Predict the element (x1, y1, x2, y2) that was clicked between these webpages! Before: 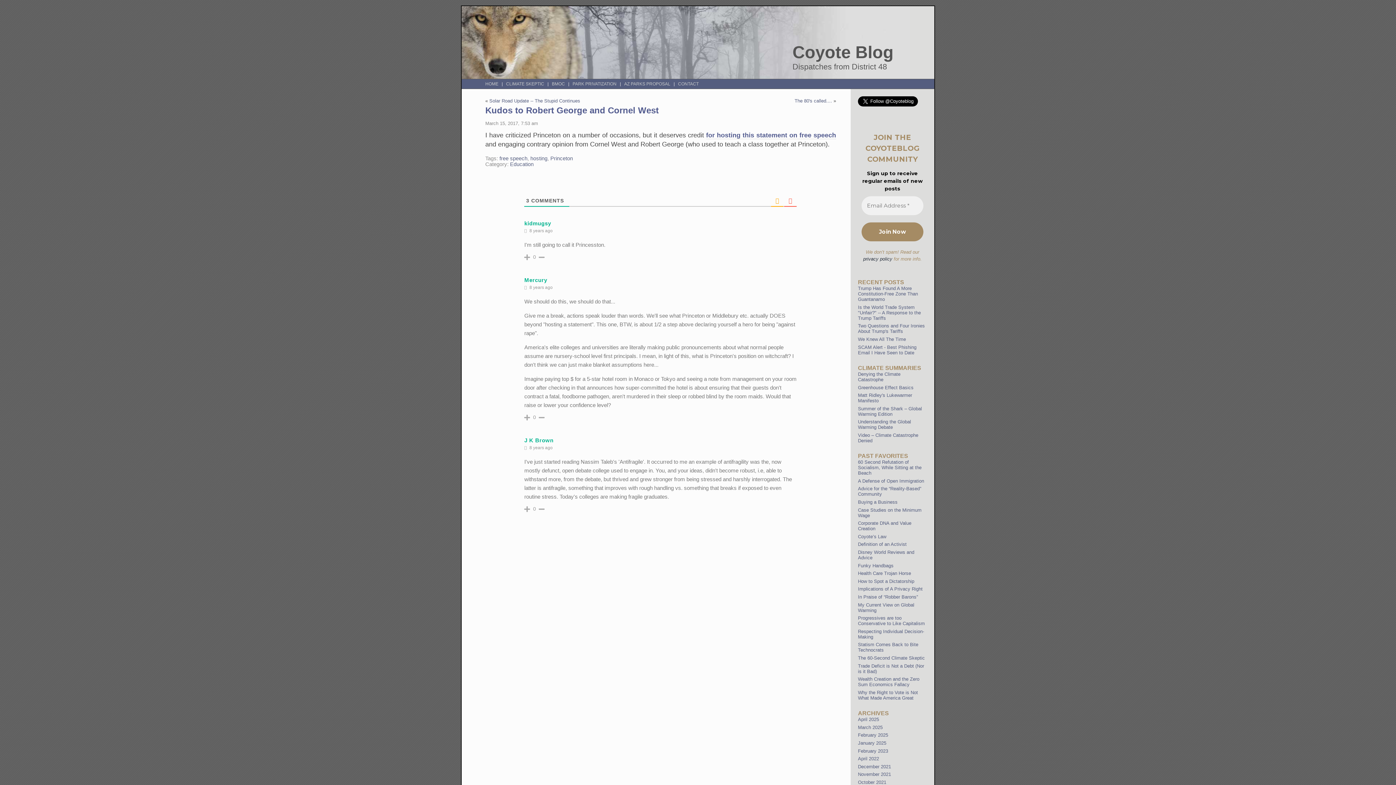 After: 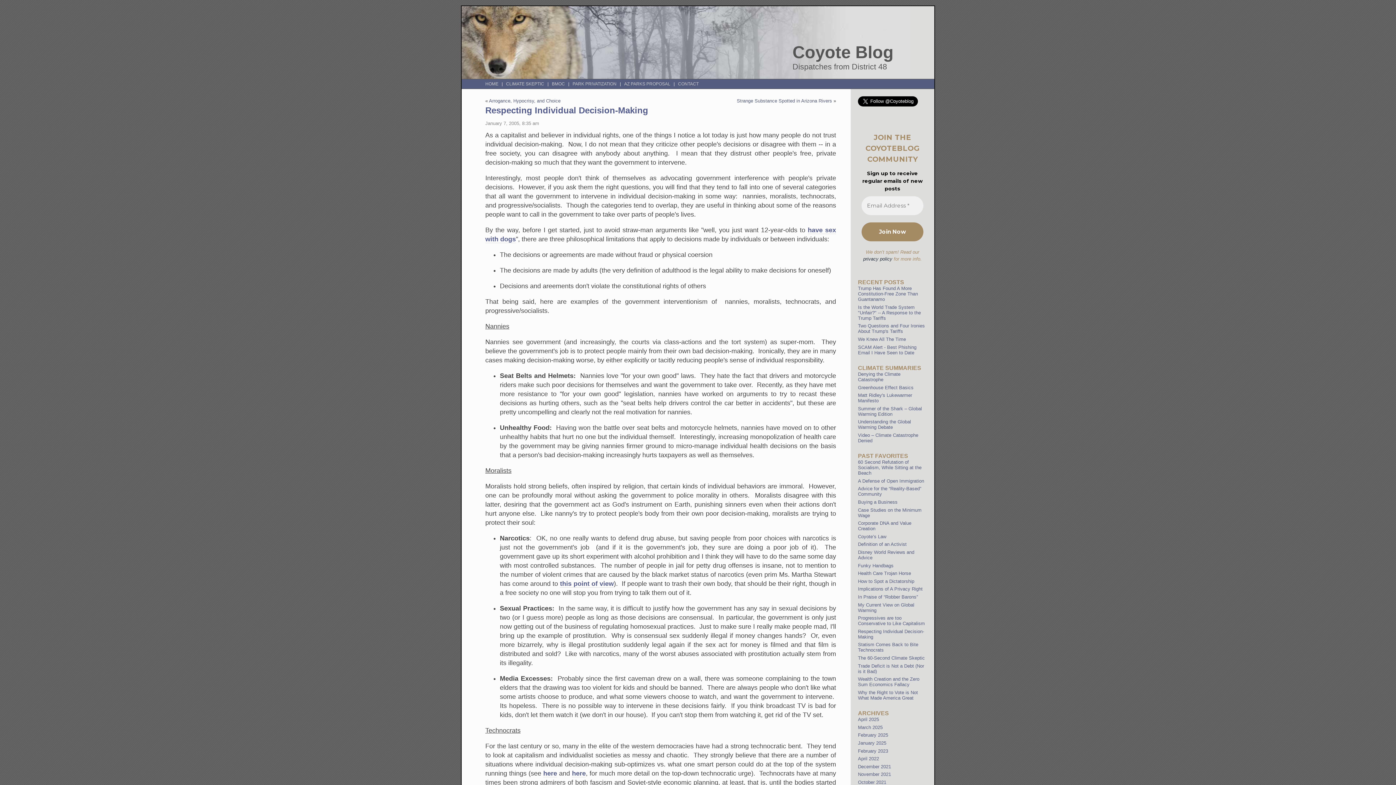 Action: bbox: (858, 629, 924, 639) label: Respecting Individual Decision-Making